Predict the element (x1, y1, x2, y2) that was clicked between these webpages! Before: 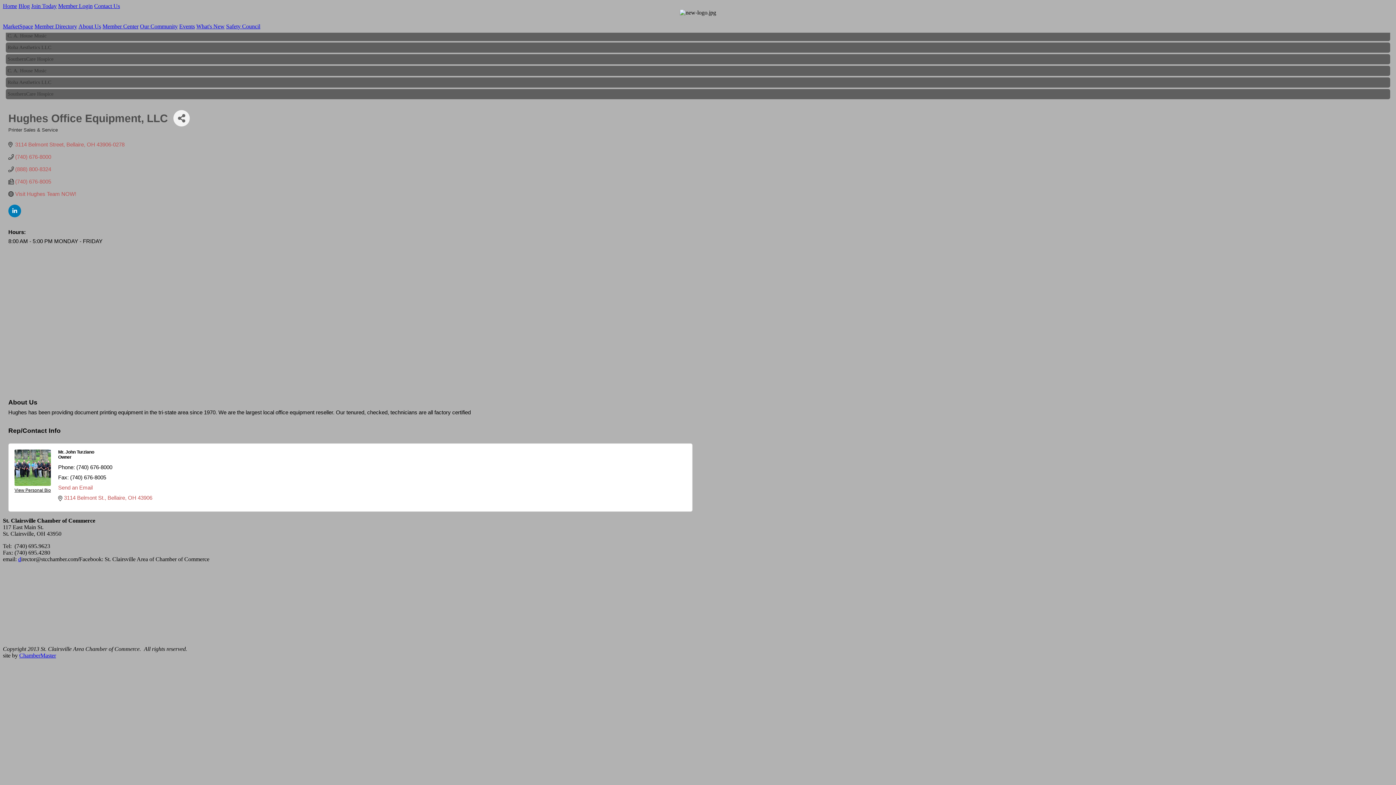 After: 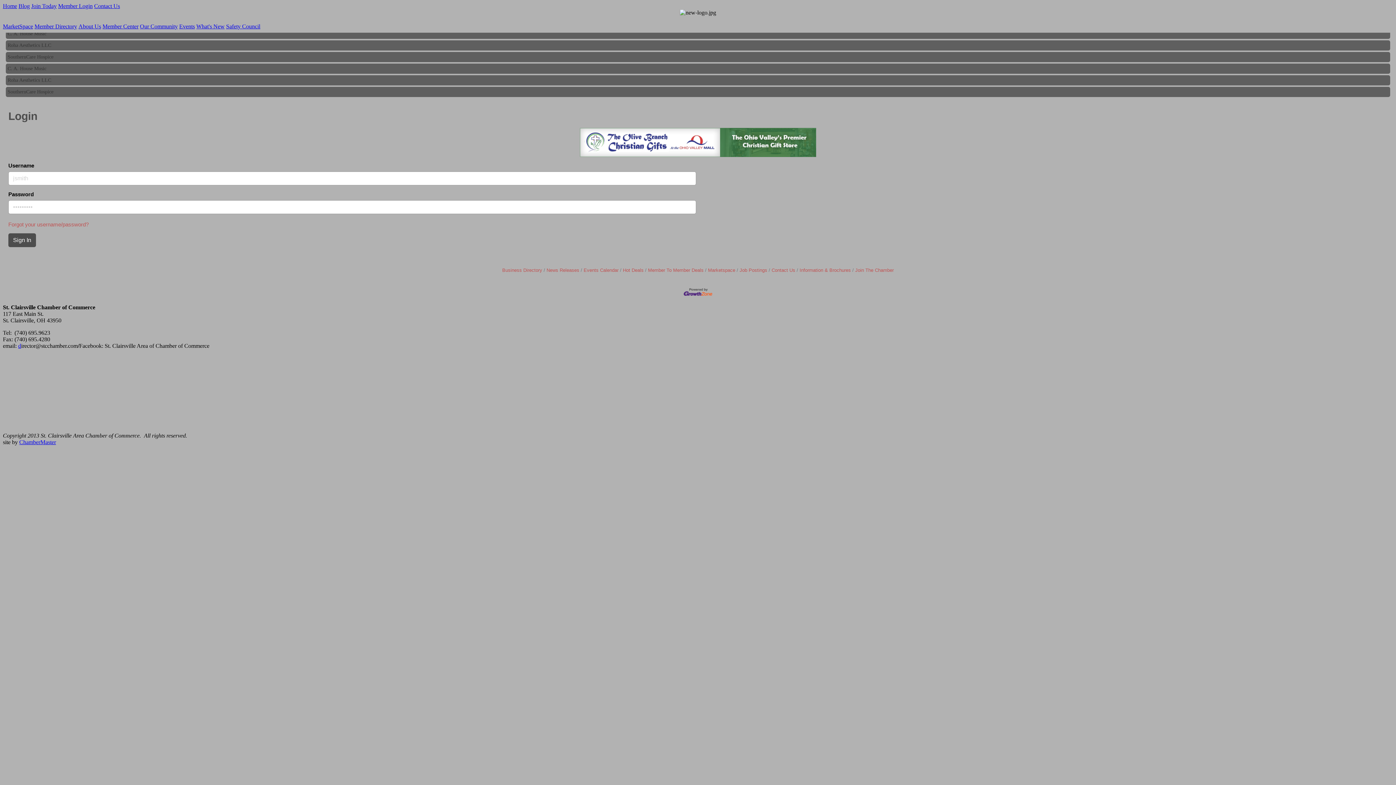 Action: bbox: (58, 2, 92, 9) label: Member Login